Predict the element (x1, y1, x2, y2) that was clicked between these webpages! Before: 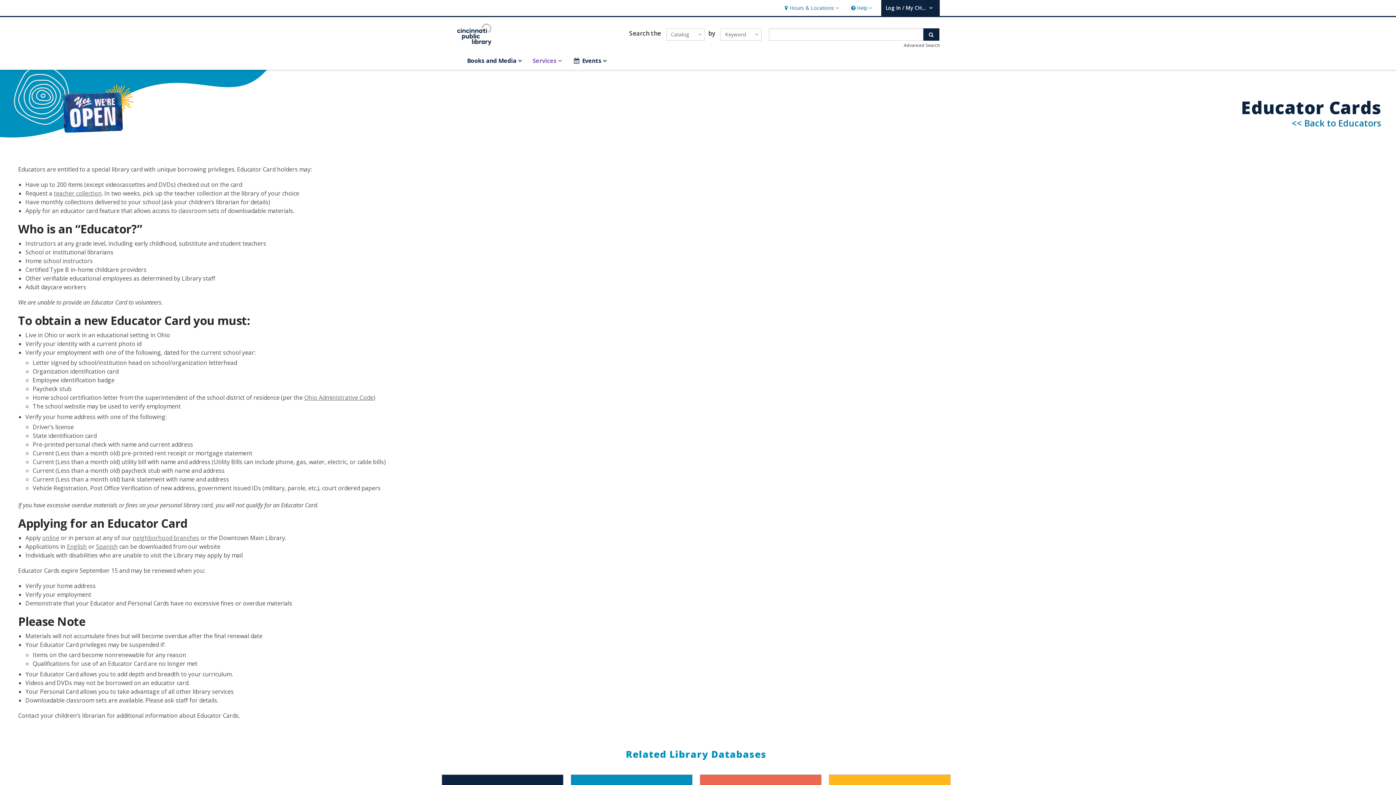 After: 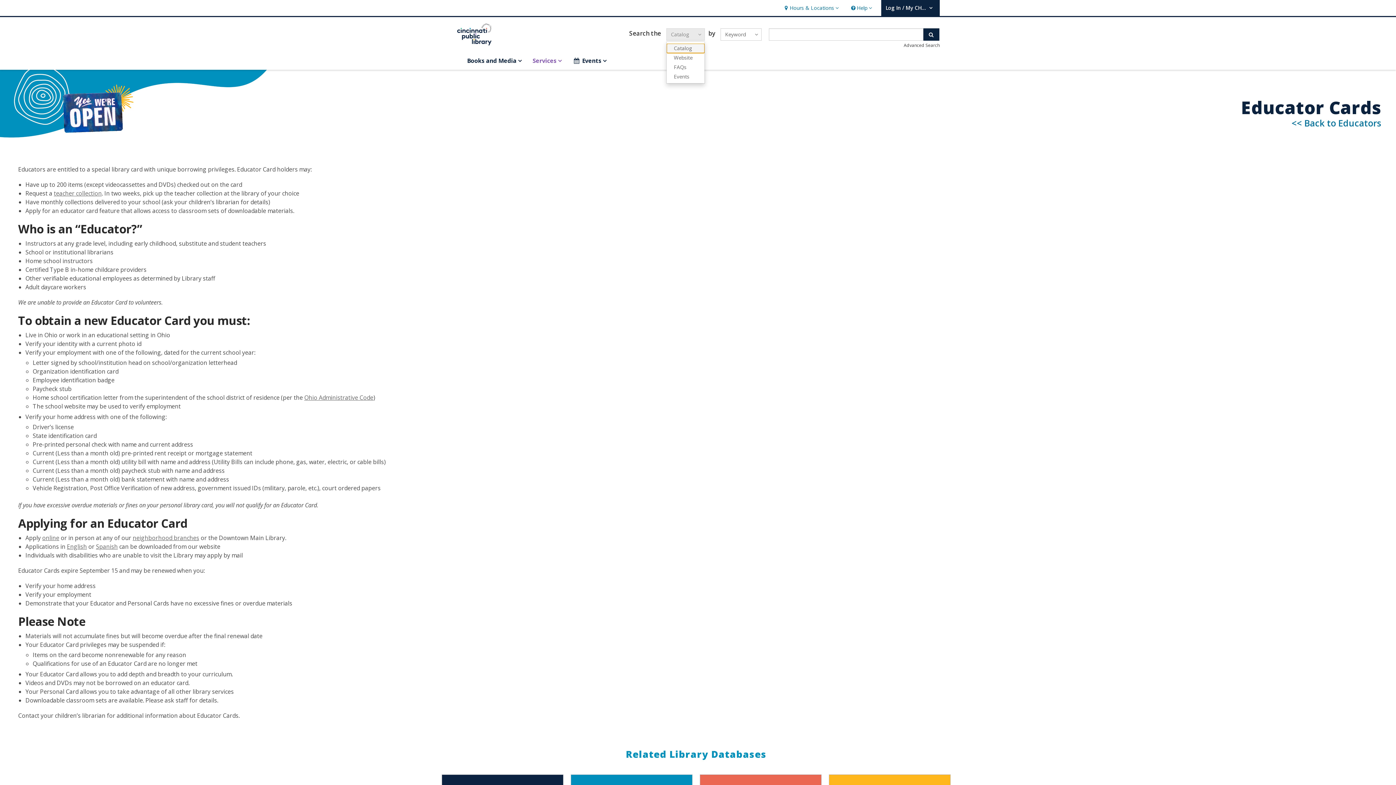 Action: bbox: (666, 28, 704, 40) label: Catalog
 